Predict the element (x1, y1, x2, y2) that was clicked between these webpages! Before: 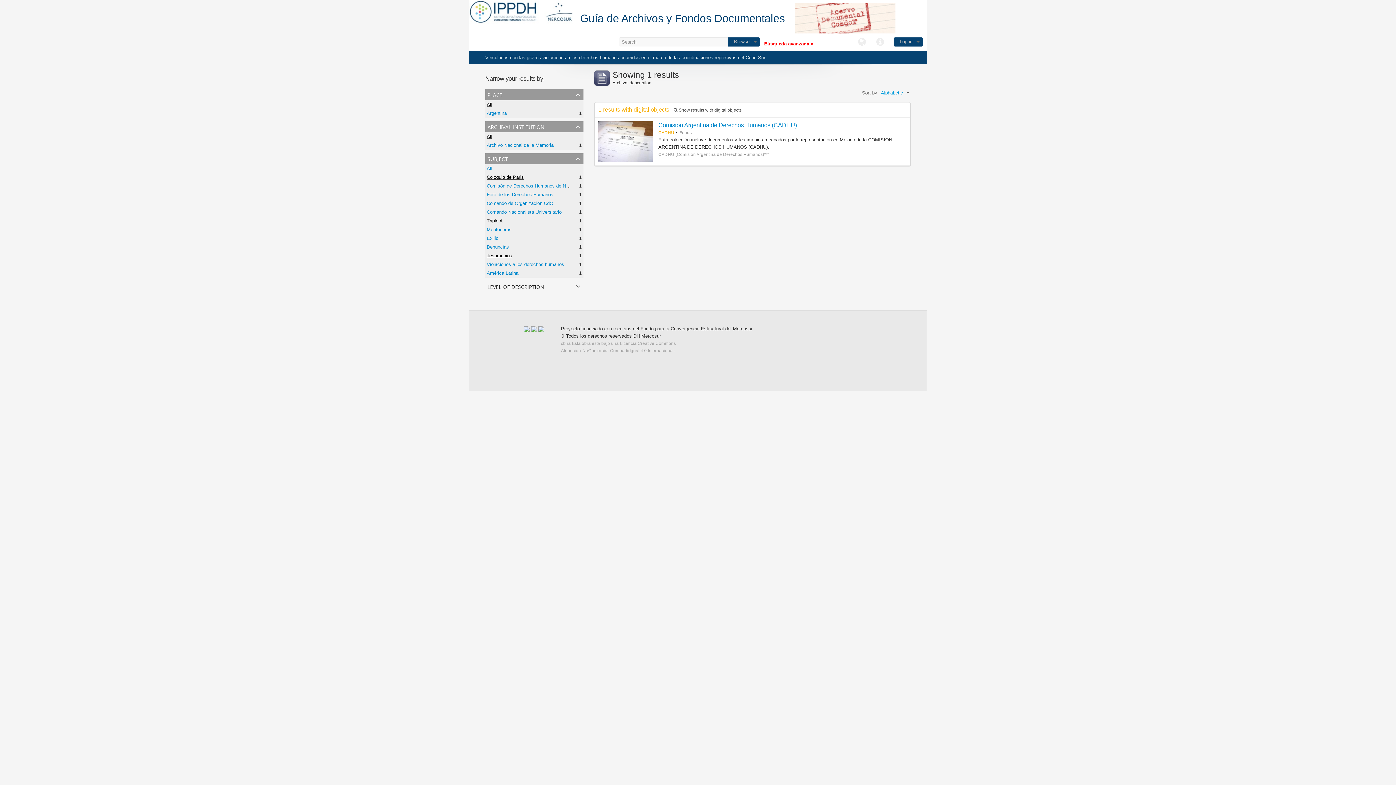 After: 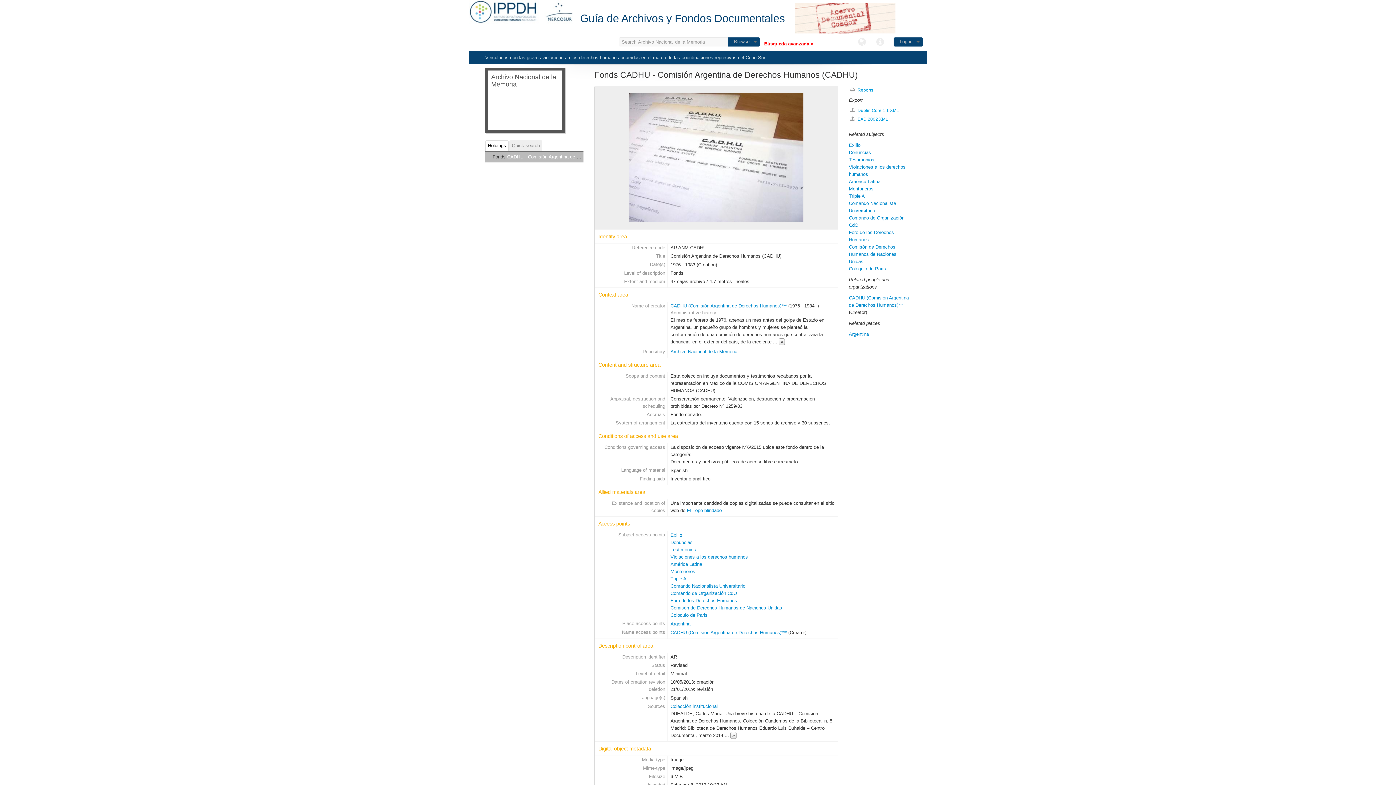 Action: label: Comisión Argentina de Derechos Humanos (CADHU) bbox: (658, 121, 797, 128)